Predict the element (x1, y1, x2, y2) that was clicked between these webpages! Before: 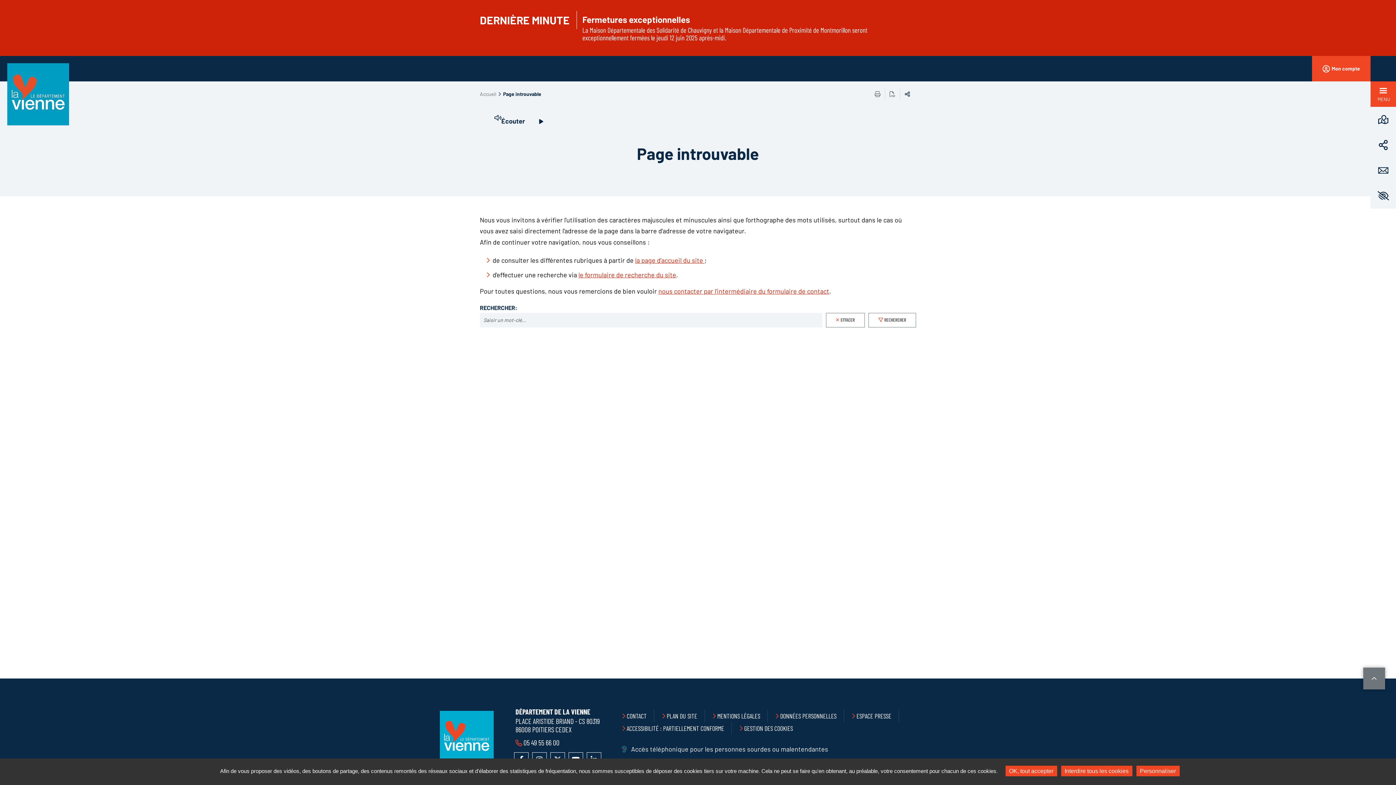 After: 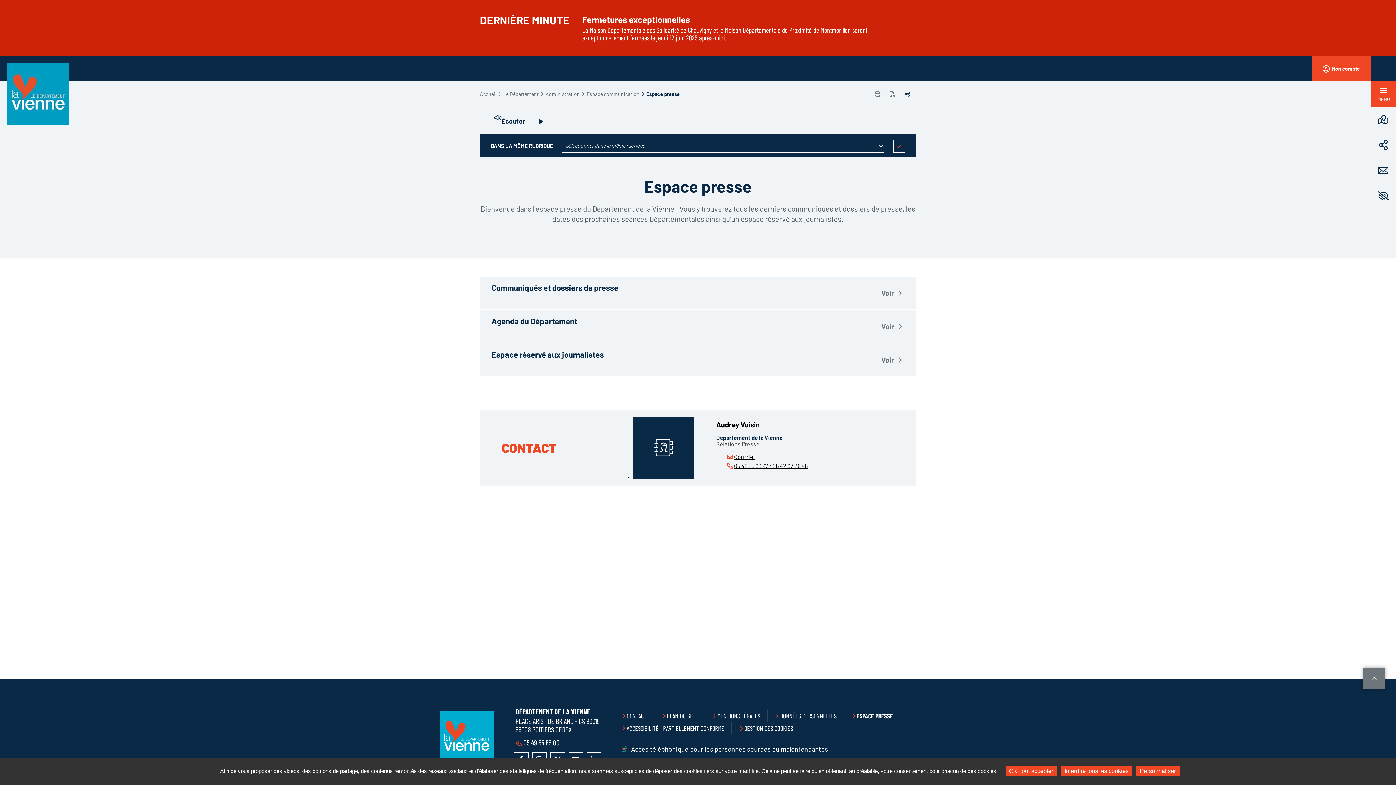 Action: bbox: (856, 712, 891, 720) label: ESPACE PRESSE